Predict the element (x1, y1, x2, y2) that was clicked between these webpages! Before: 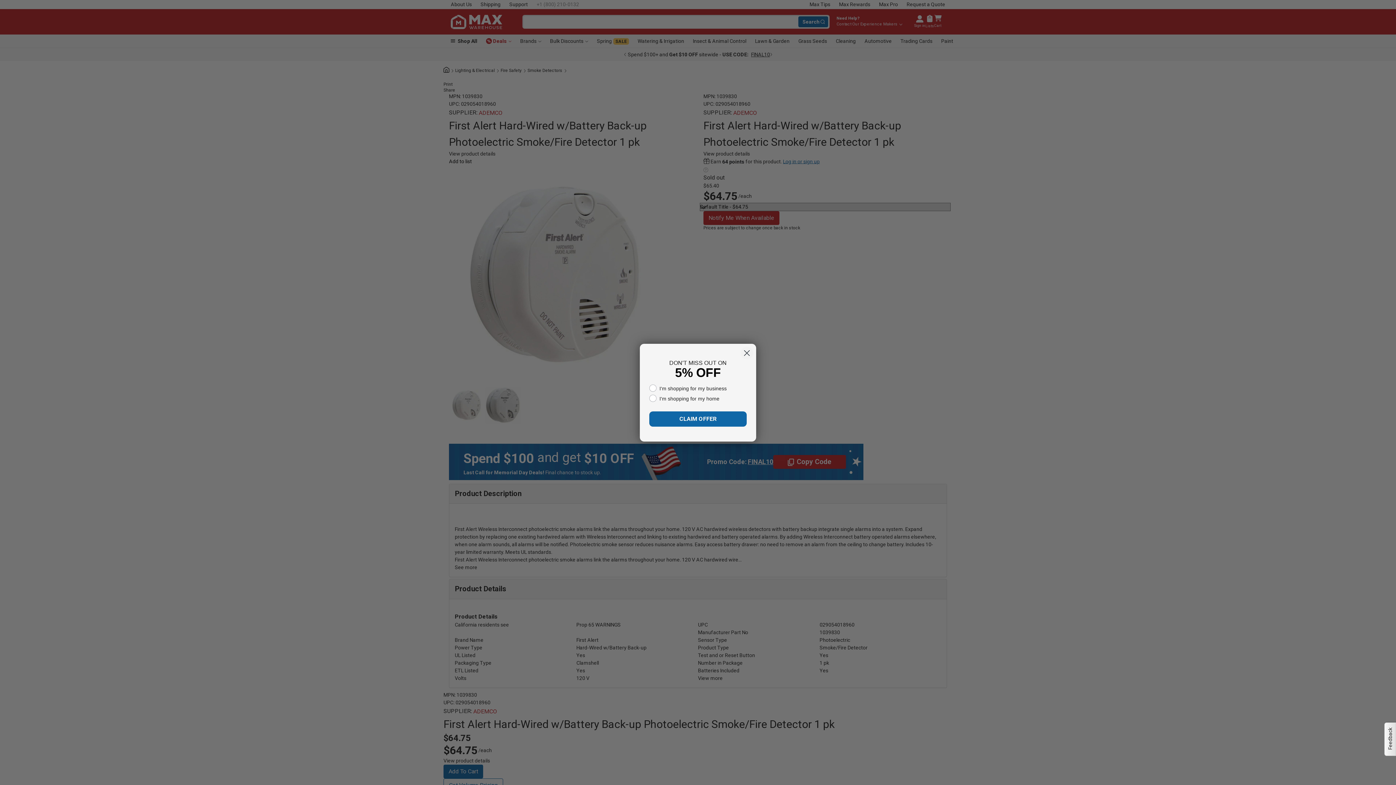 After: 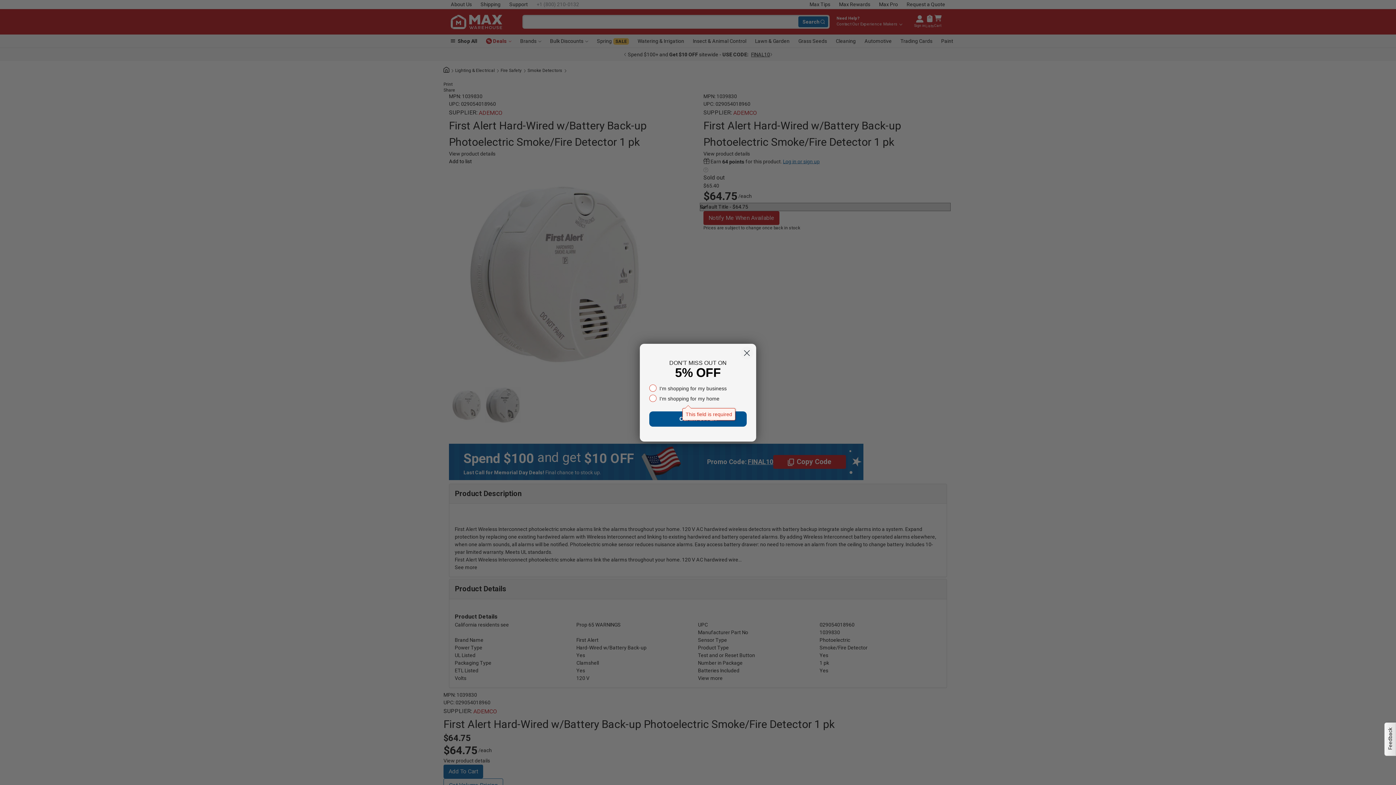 Action: bbox: (649, 411, 746, 427) label: CLAIM OFFER